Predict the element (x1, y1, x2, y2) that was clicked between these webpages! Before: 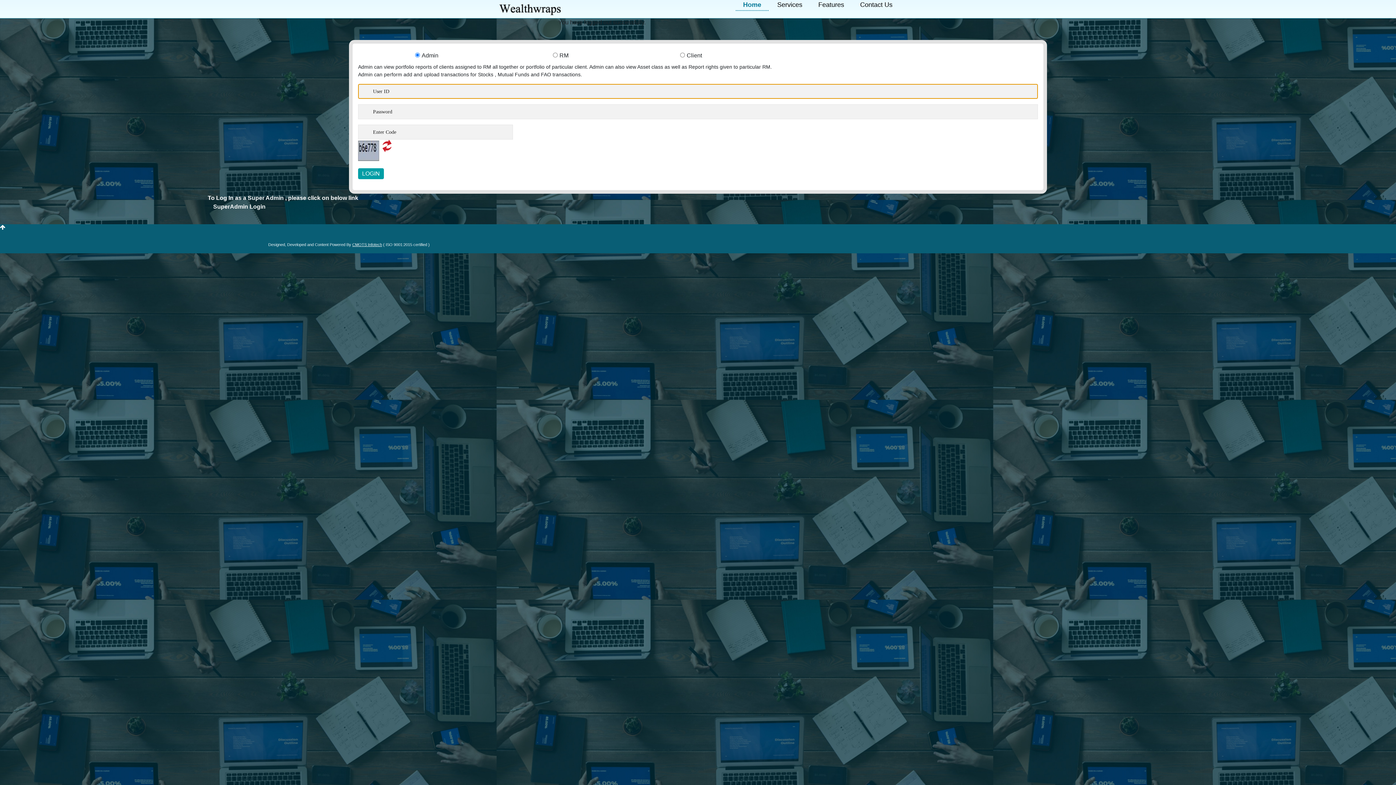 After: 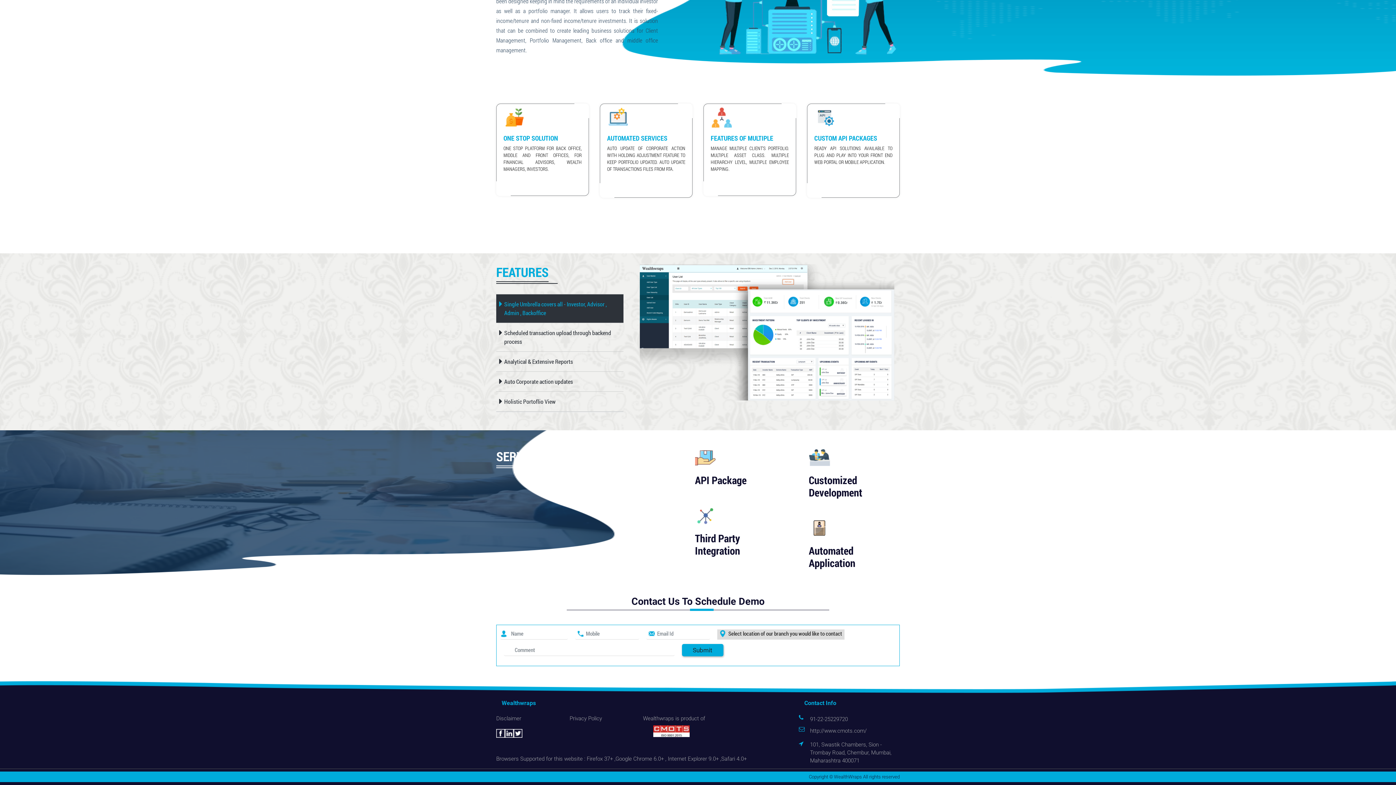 Action: label: Services bbox: (770, 0, 809, 10)